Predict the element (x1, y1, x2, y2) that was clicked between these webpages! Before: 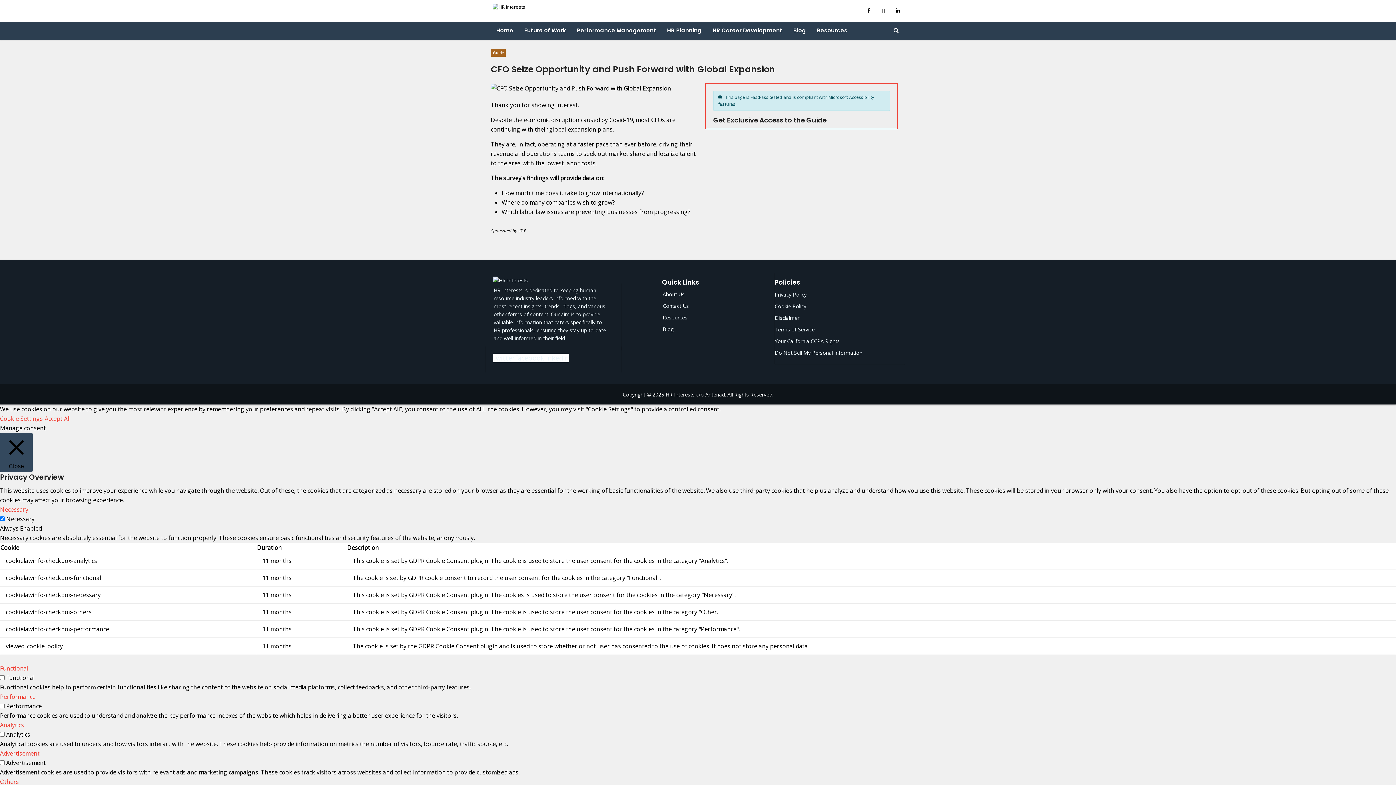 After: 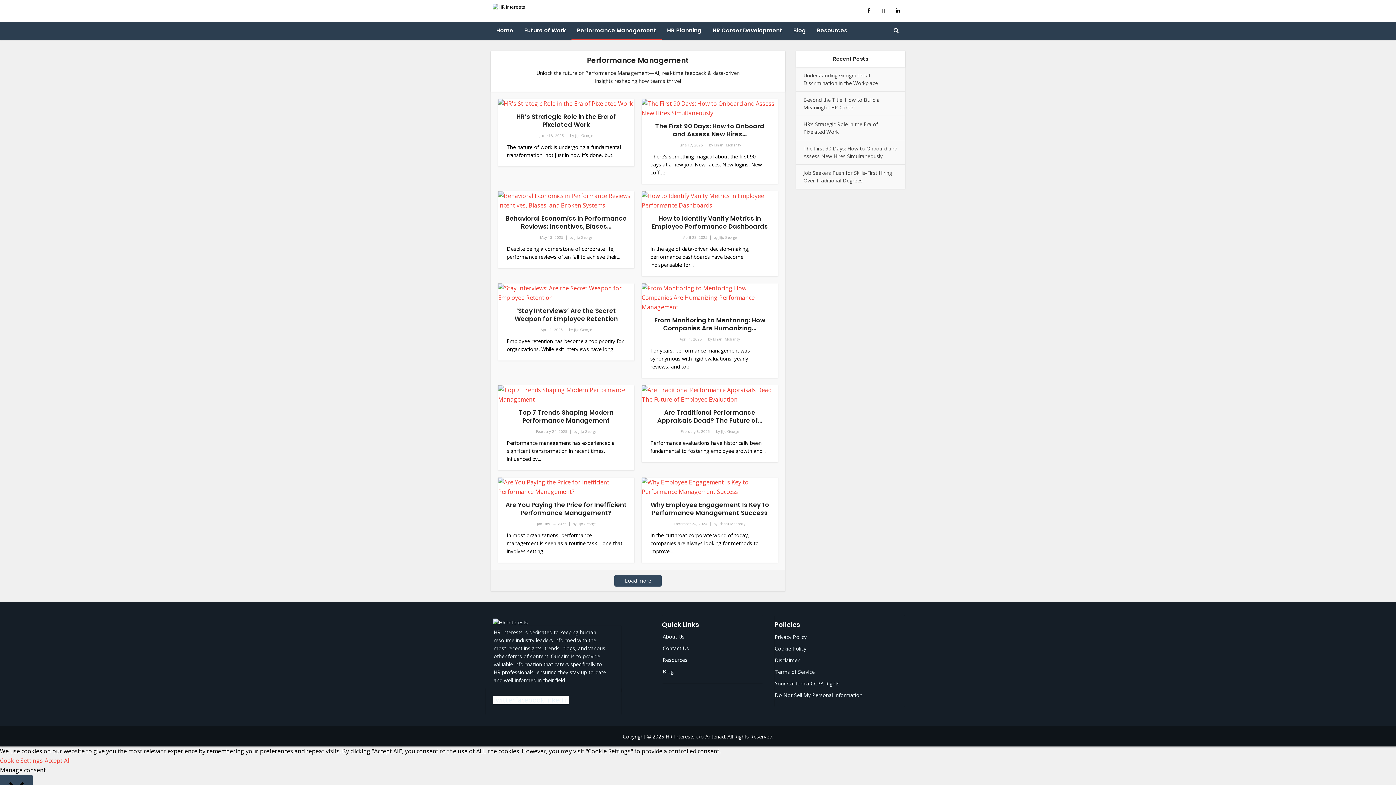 Action: label: Performance Management bbox: (571, 21, 661, 40)